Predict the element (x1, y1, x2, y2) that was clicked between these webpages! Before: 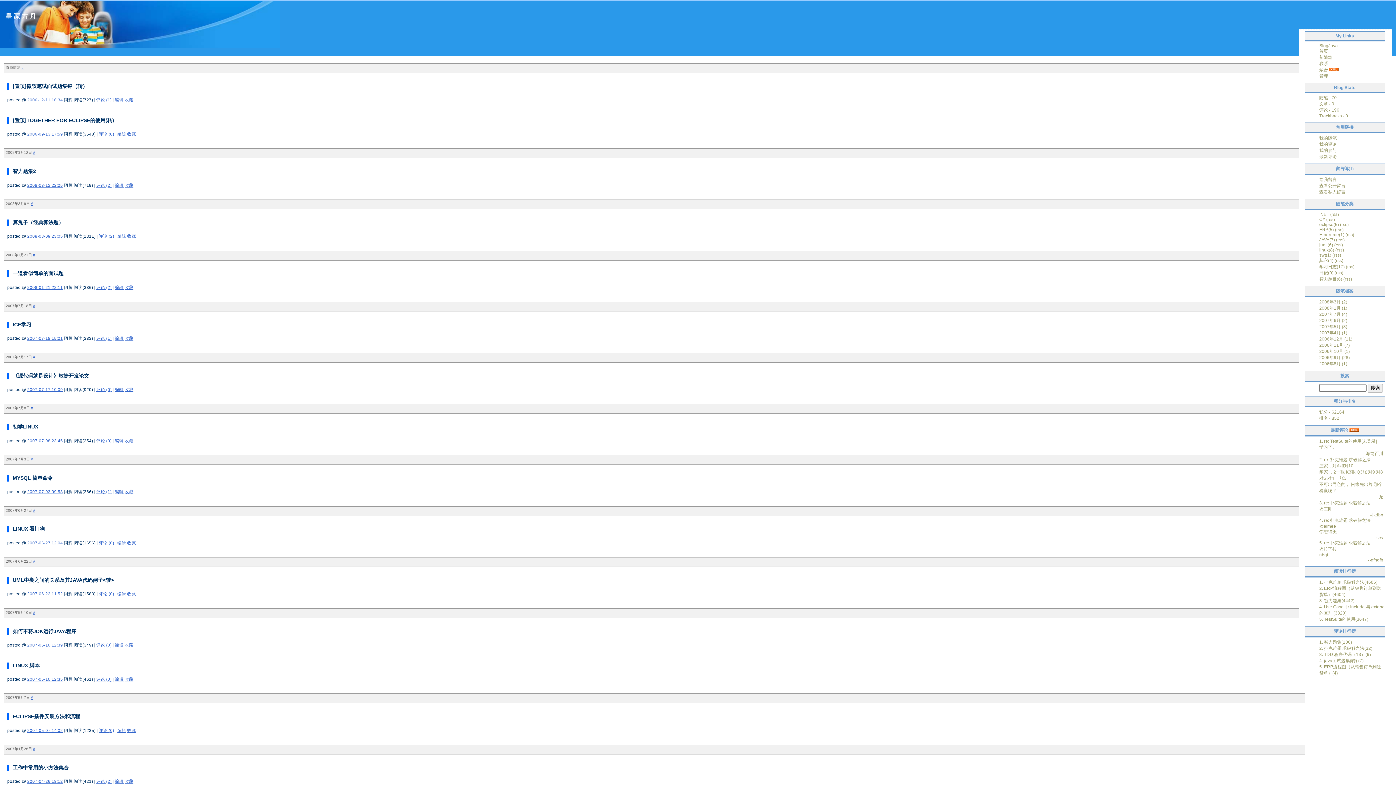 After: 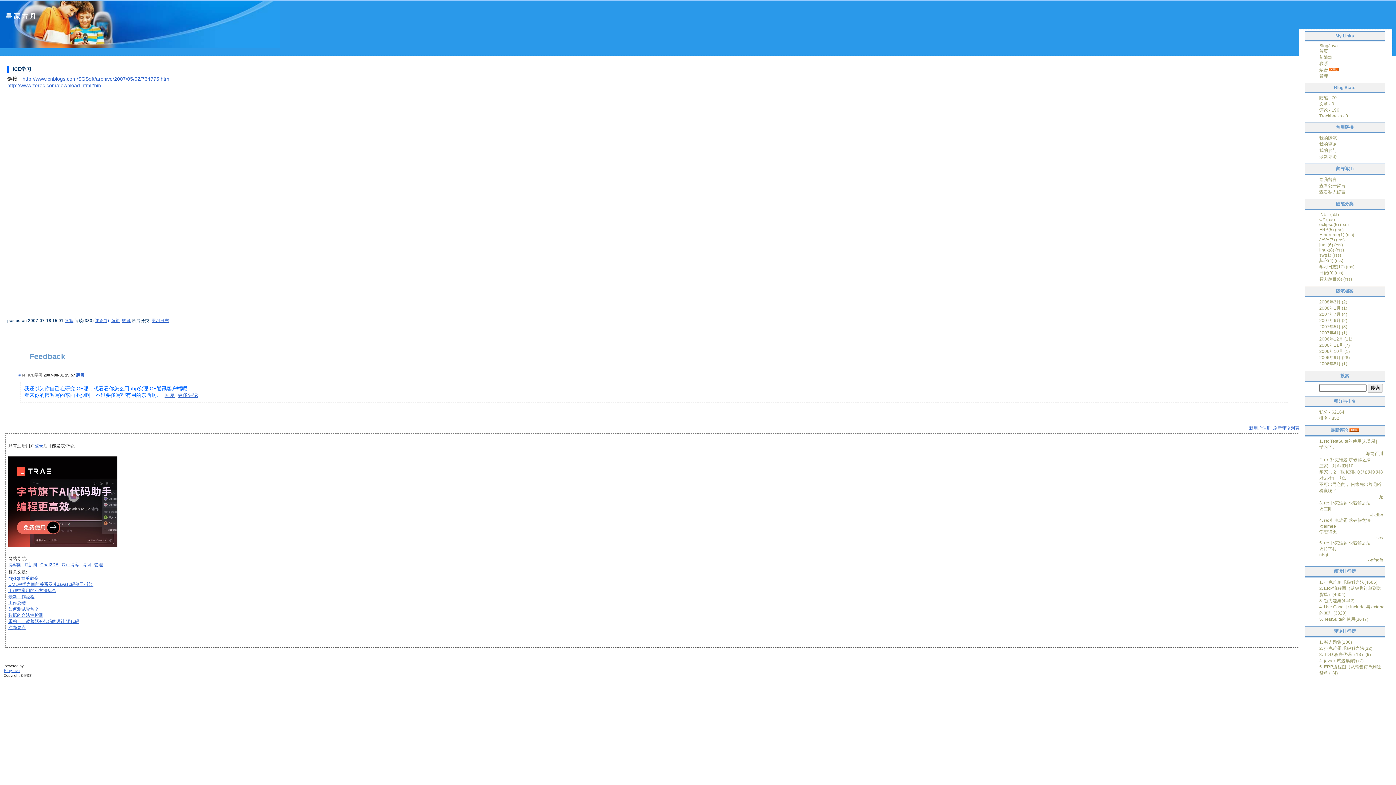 Action: label: 2007-07-18 15:01 bbox: (27, 336, 62, 340)